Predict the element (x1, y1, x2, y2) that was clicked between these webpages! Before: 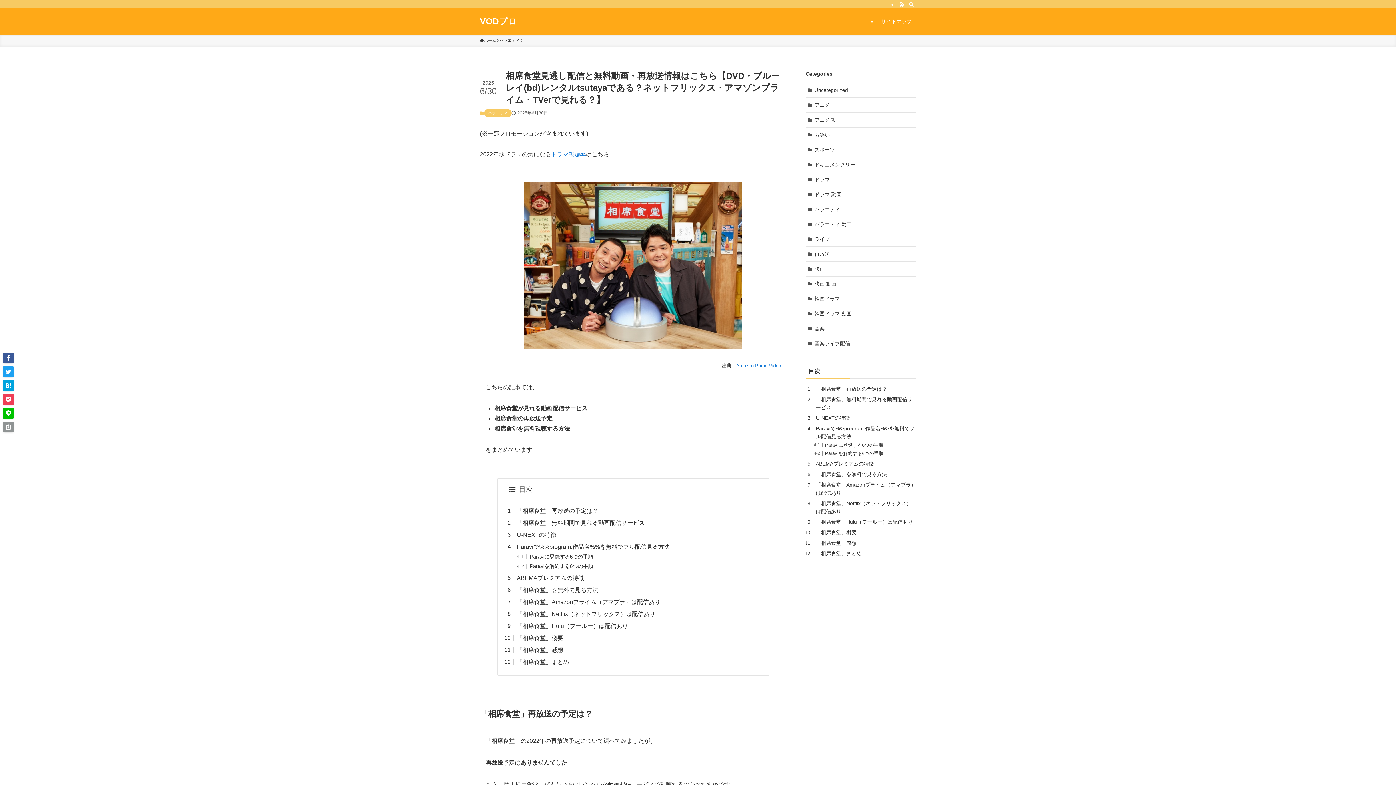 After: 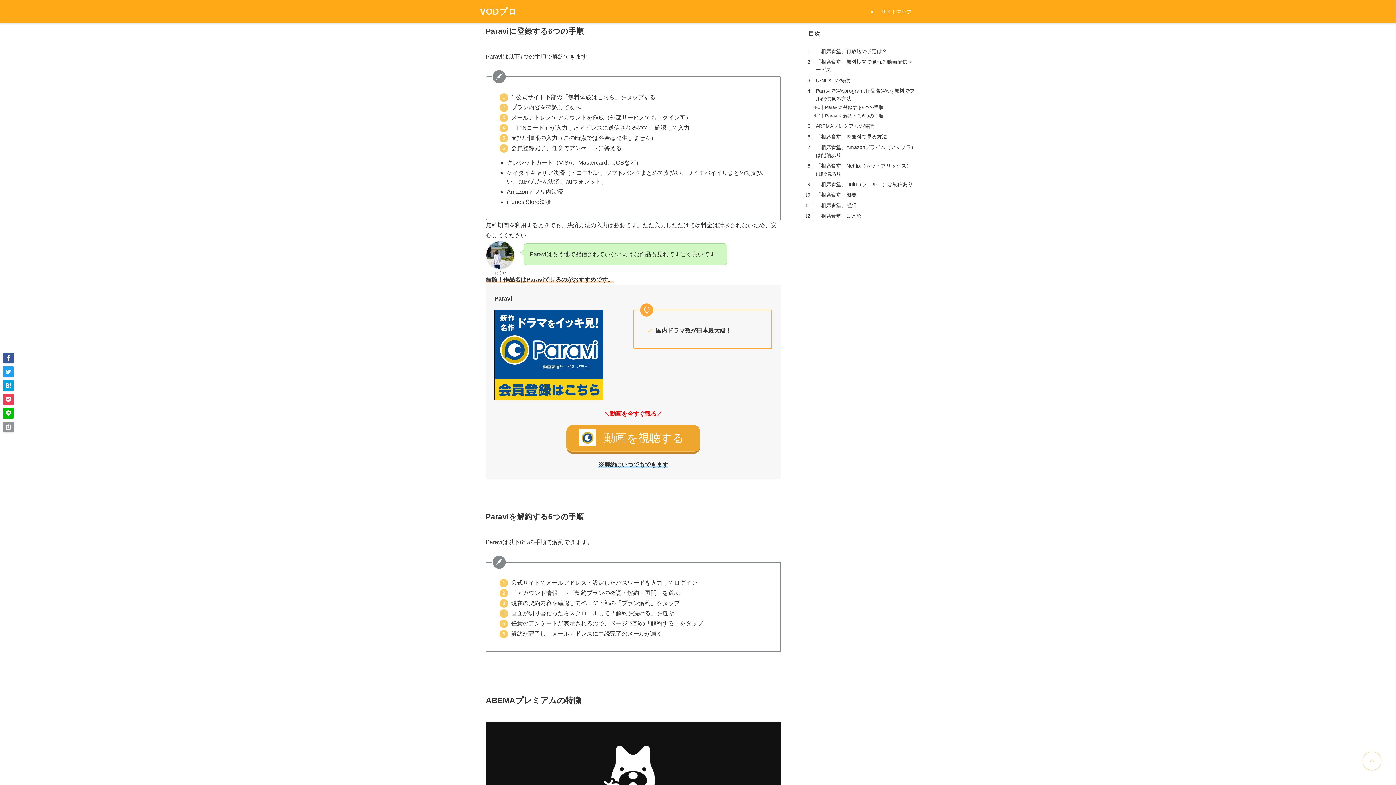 Action: bbox: (529, 554, 593, 559) label: Paraviに登録する6つの手順